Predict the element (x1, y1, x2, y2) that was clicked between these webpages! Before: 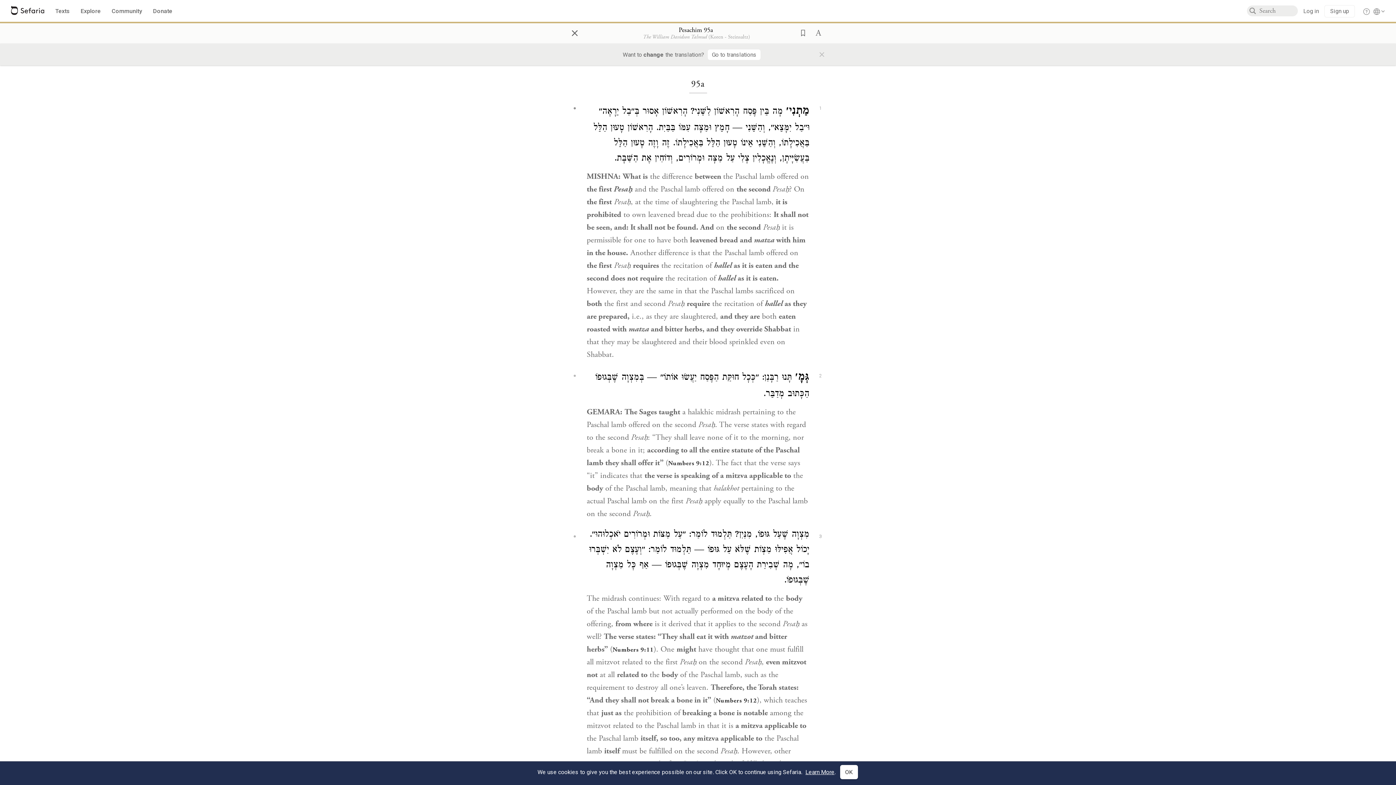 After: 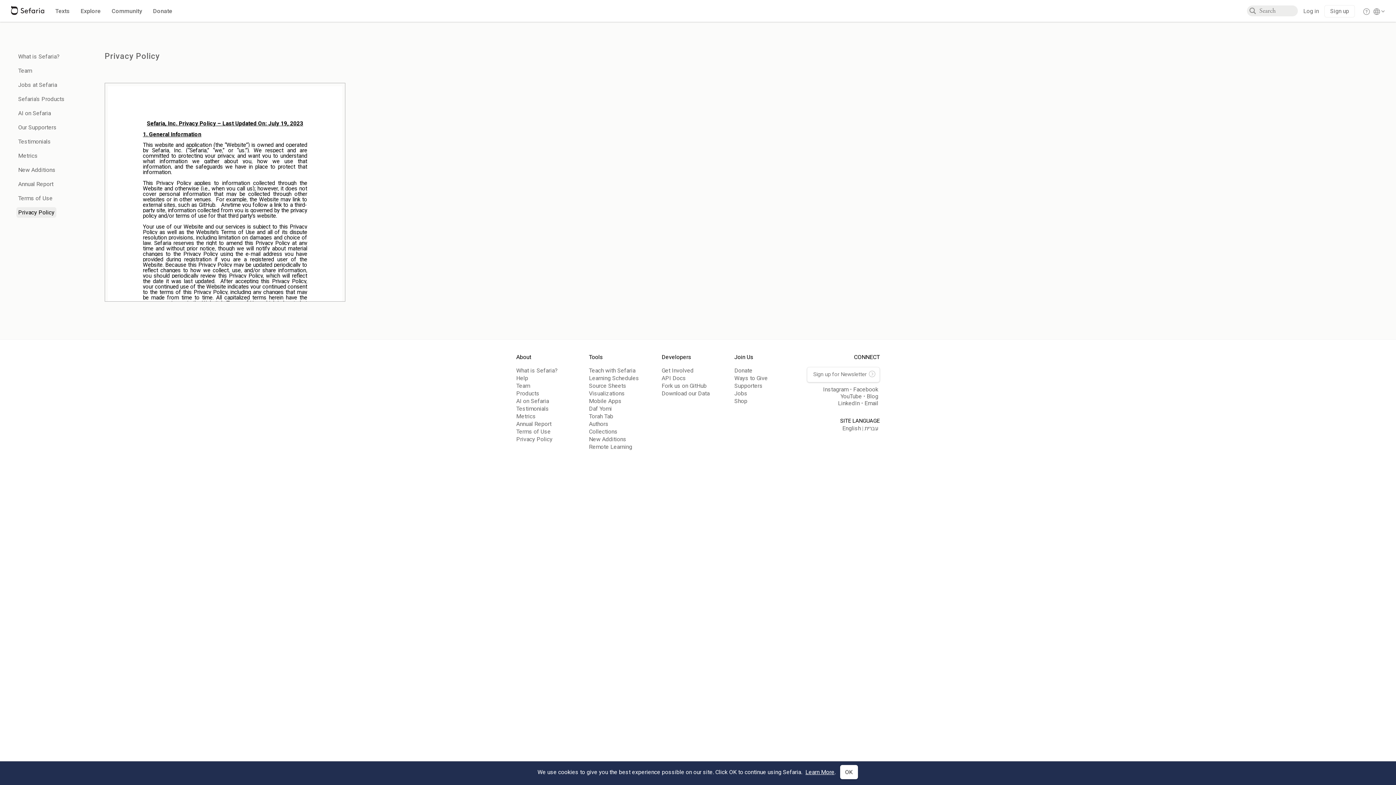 Action: label: Learn More bbox: (805, 769, 834, 776)